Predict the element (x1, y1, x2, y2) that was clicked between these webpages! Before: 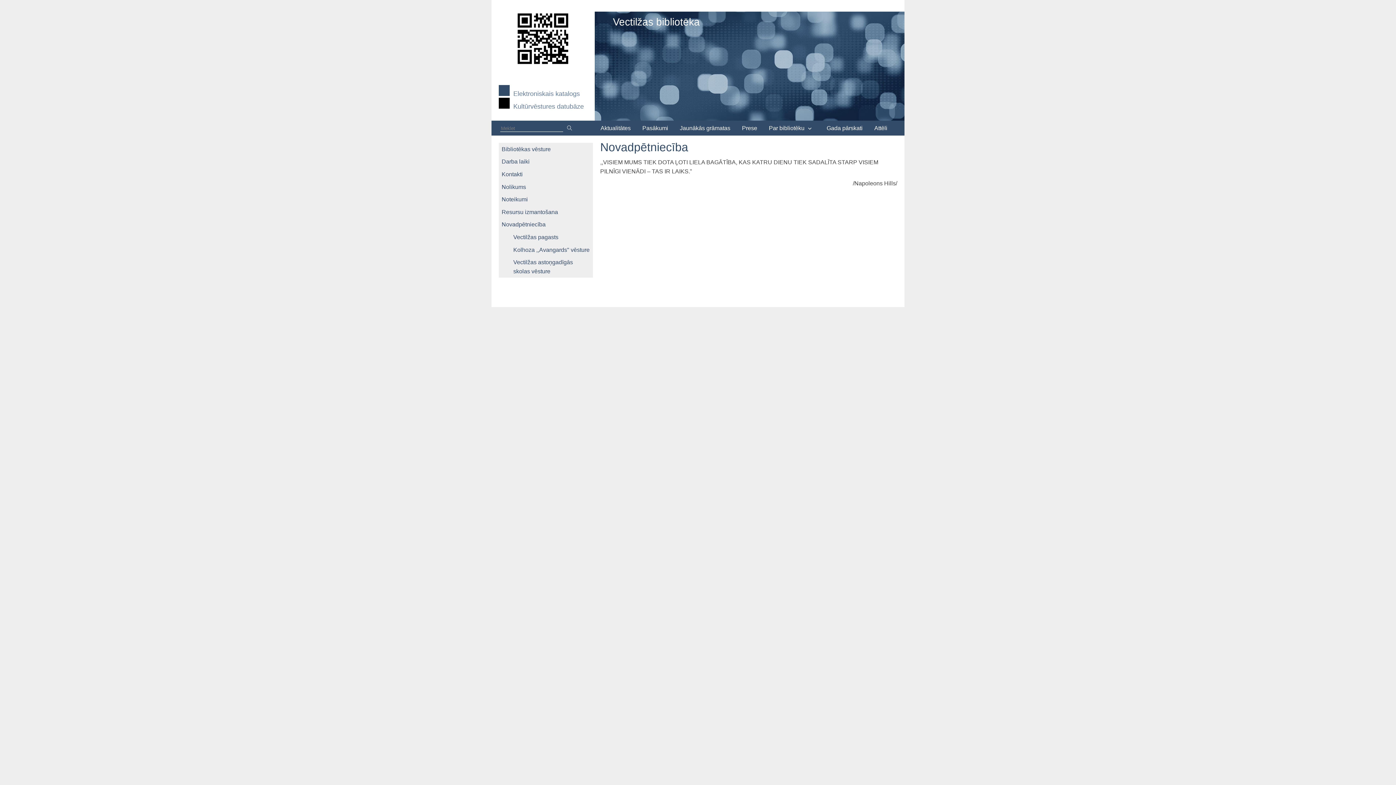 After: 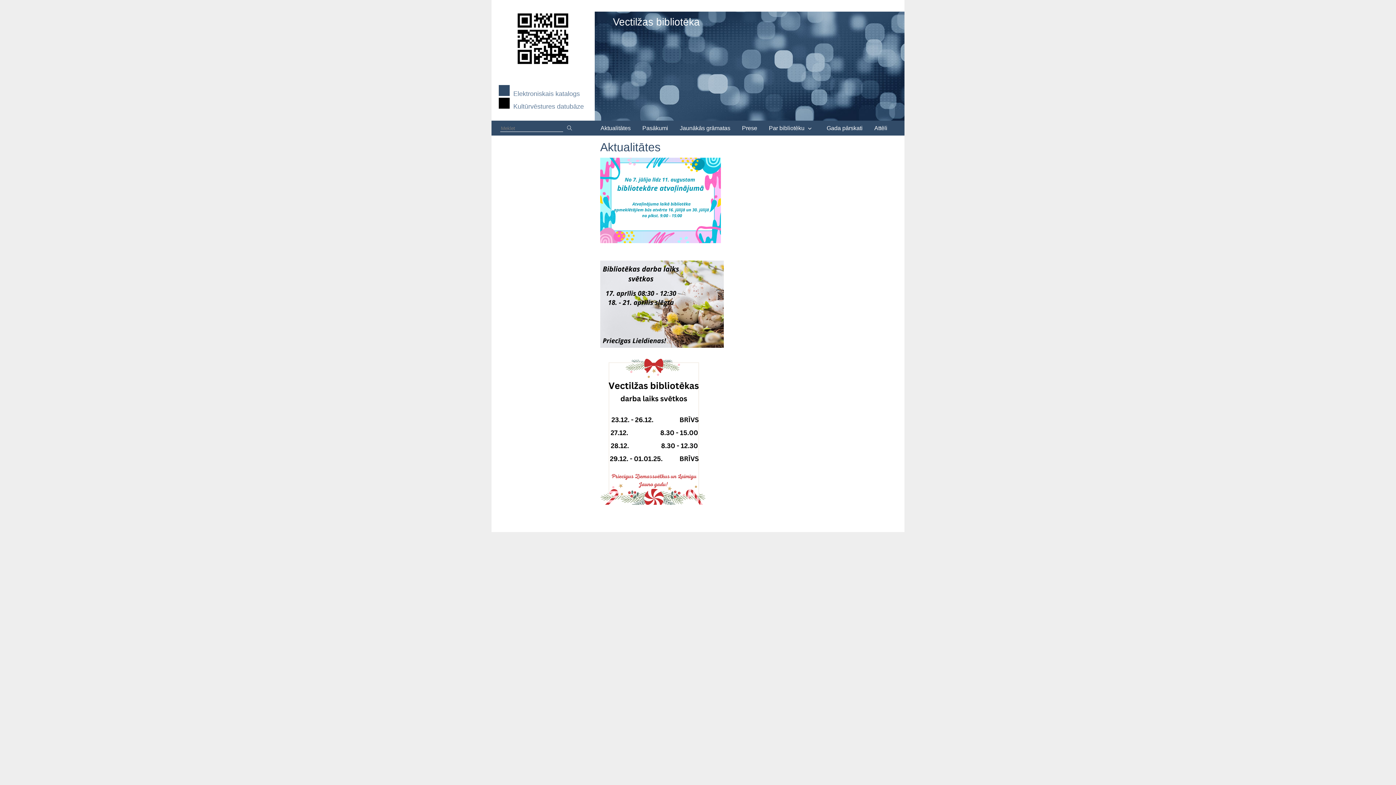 Action: bbox: (491, 0, 594, 77)